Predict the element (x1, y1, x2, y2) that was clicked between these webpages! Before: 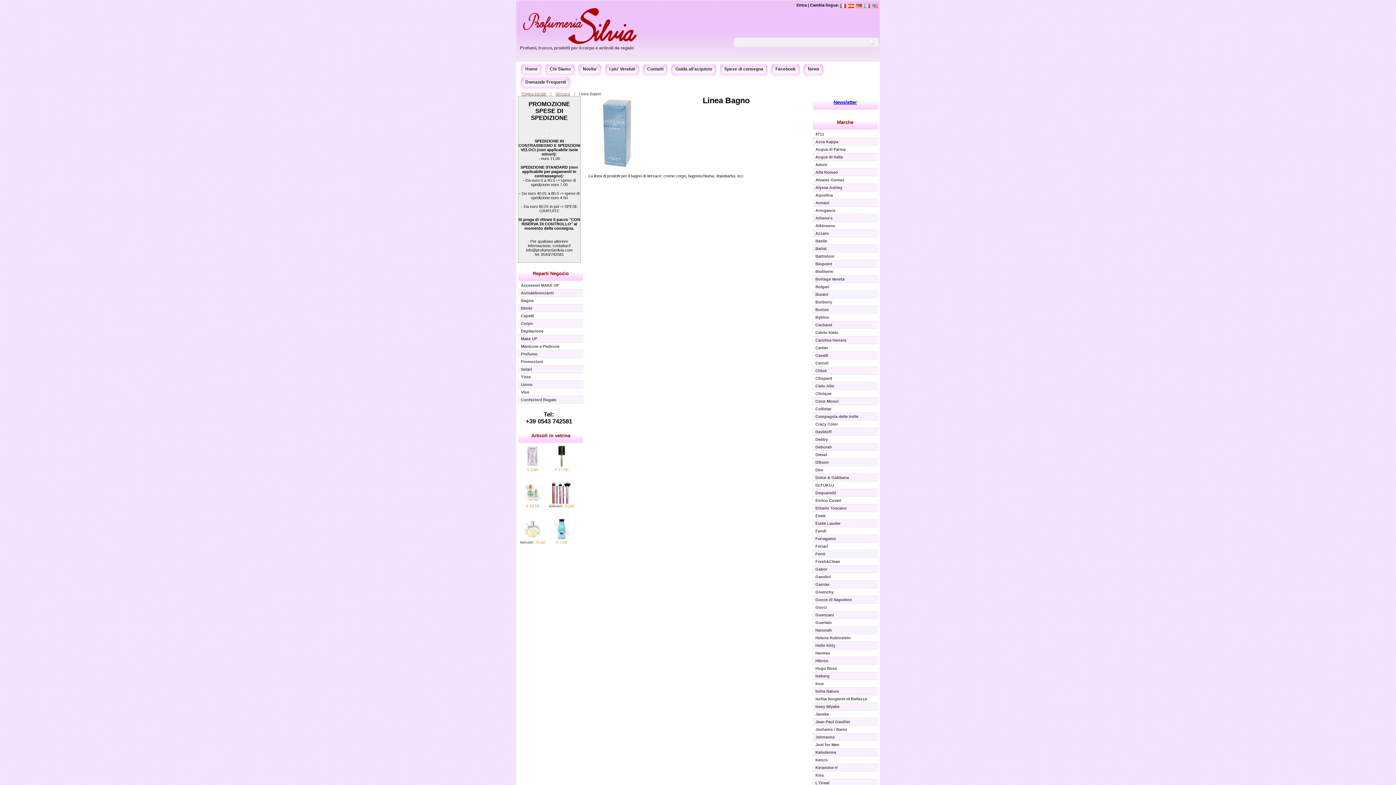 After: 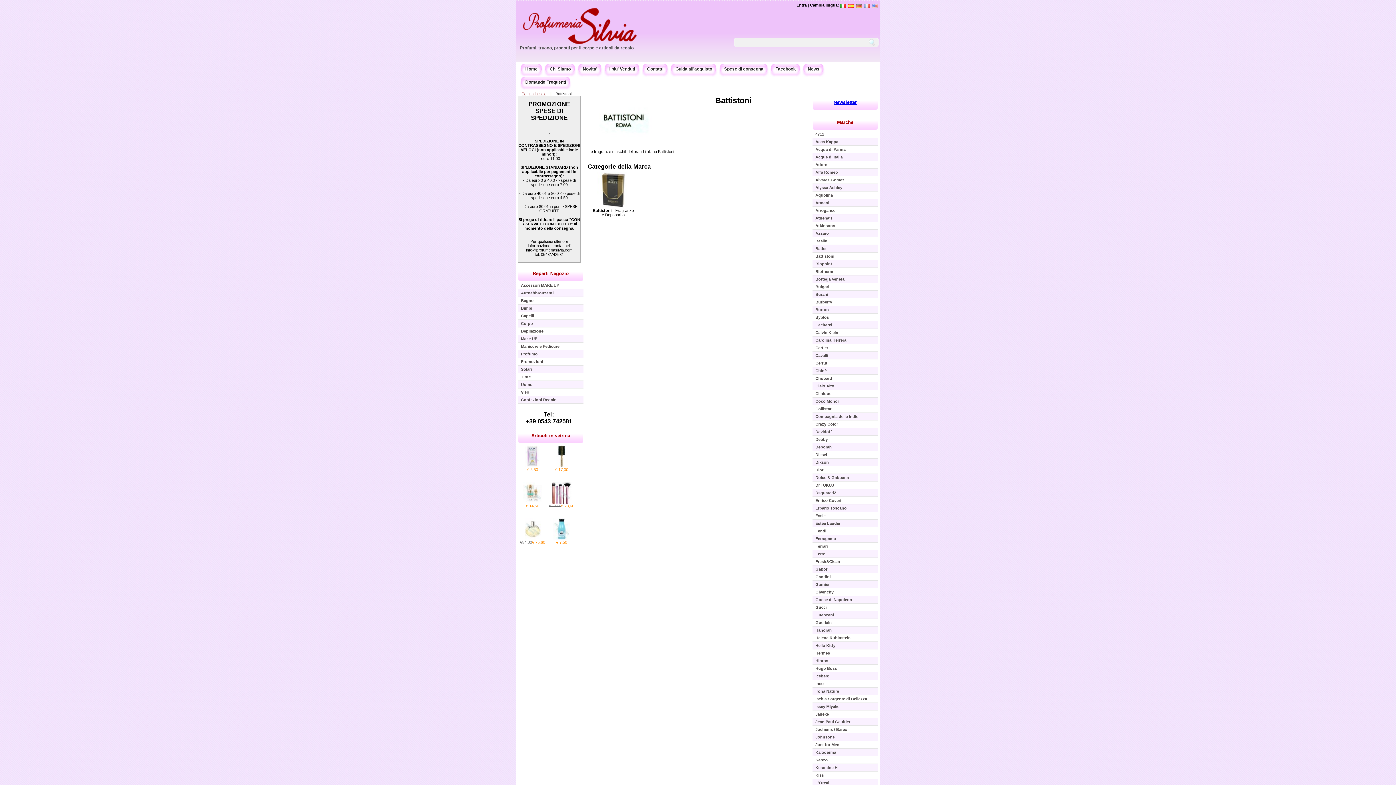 Action: label: Battistoni bbox: (812, 252, 878, 260)